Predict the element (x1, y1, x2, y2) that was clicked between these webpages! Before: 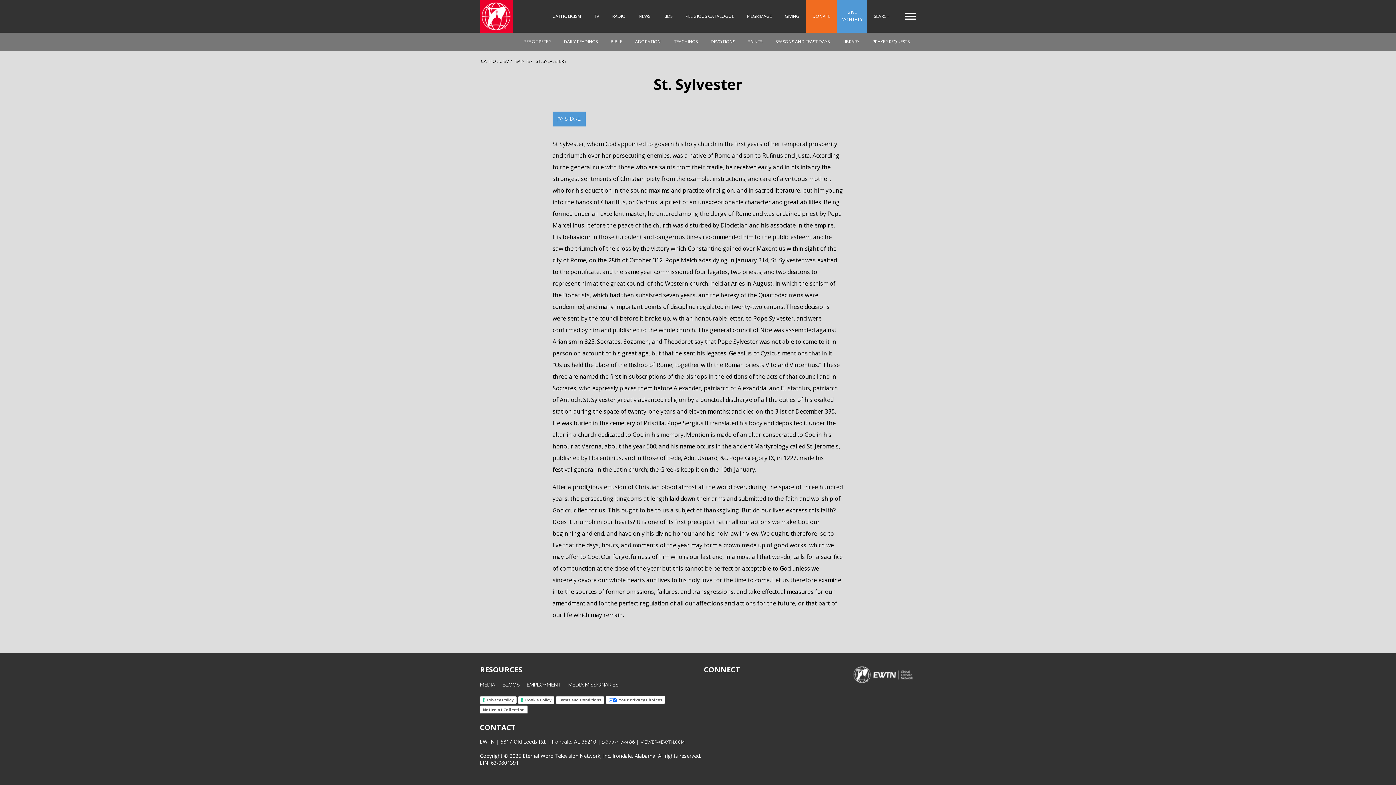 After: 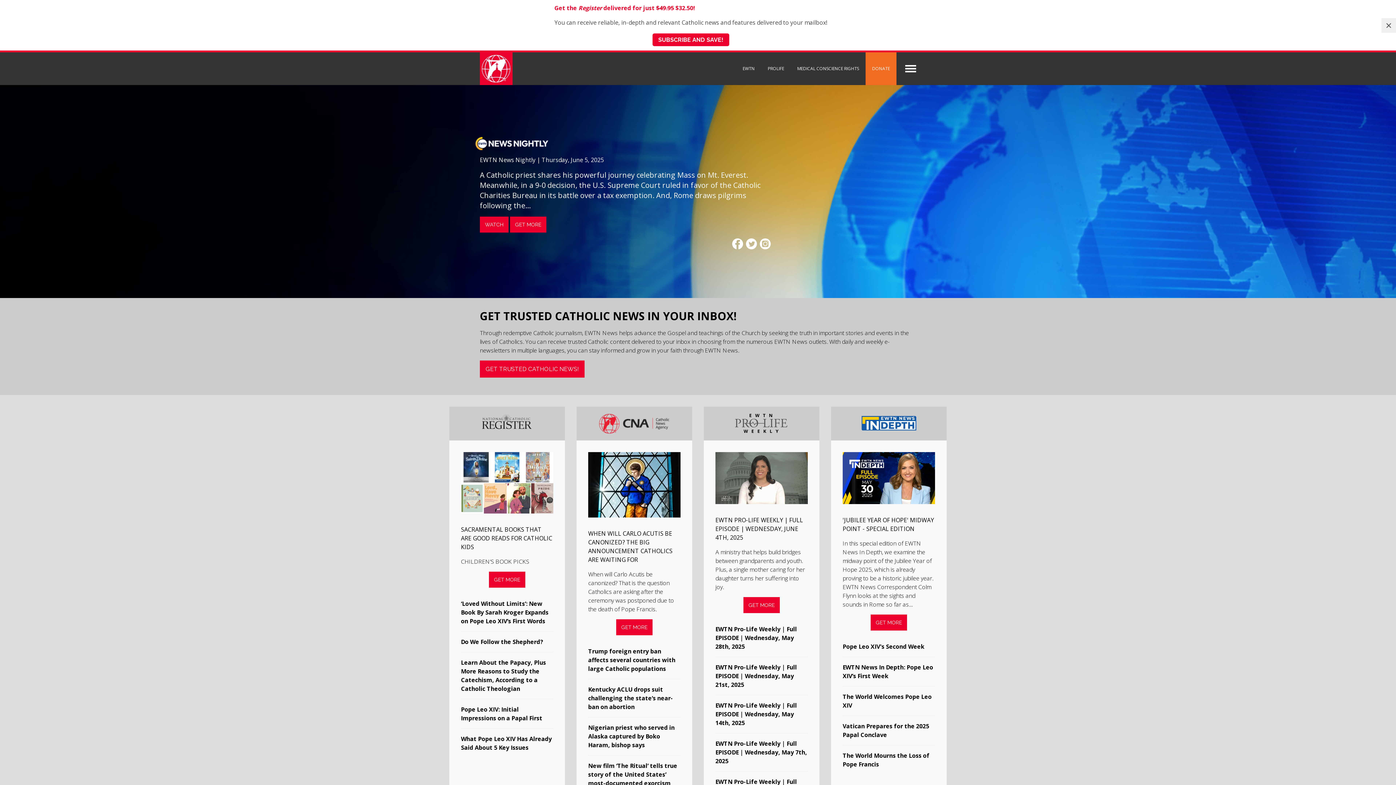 Action: label: NEWS bbox: (632, 0, 657, 32)